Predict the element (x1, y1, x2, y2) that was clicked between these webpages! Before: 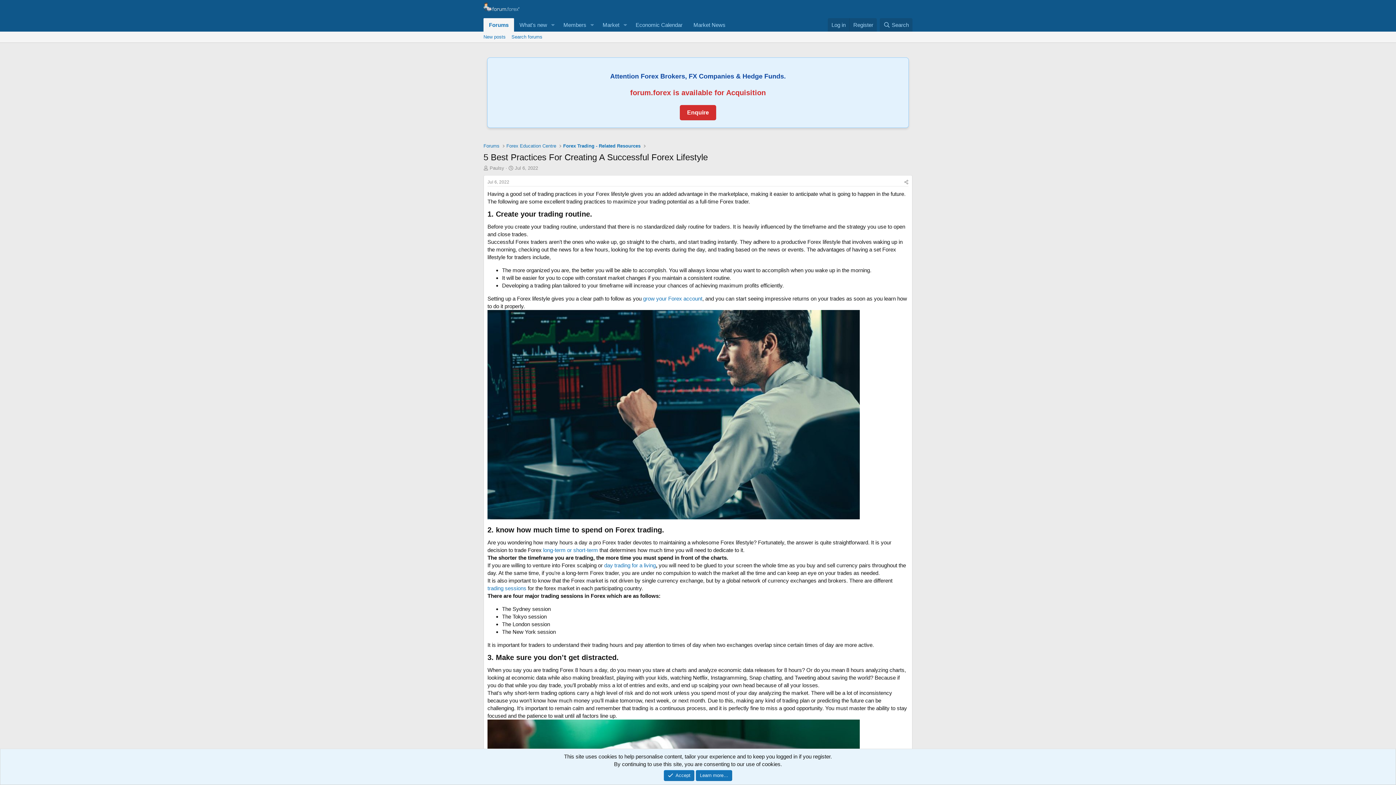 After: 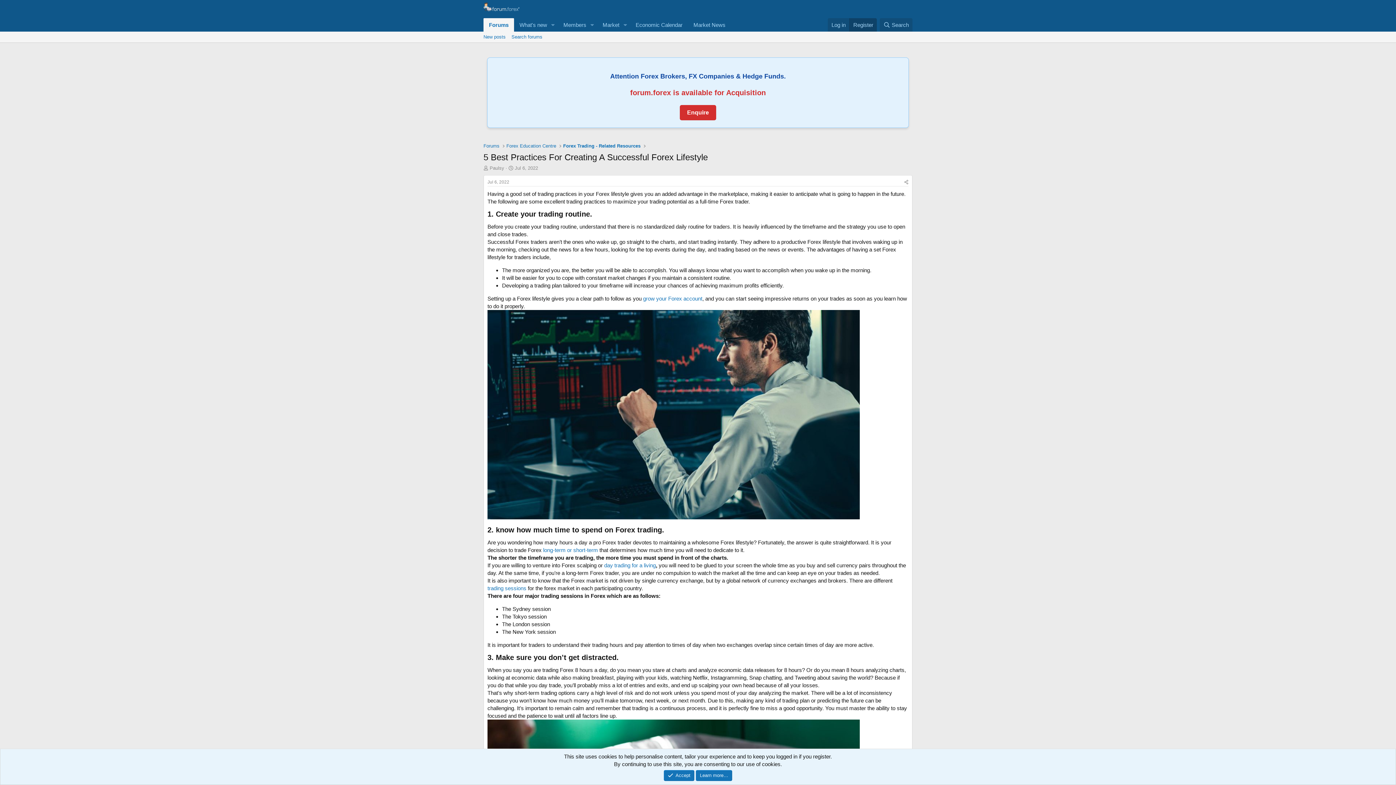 Action: bbox: (849, 18, 877, 31) label: Register